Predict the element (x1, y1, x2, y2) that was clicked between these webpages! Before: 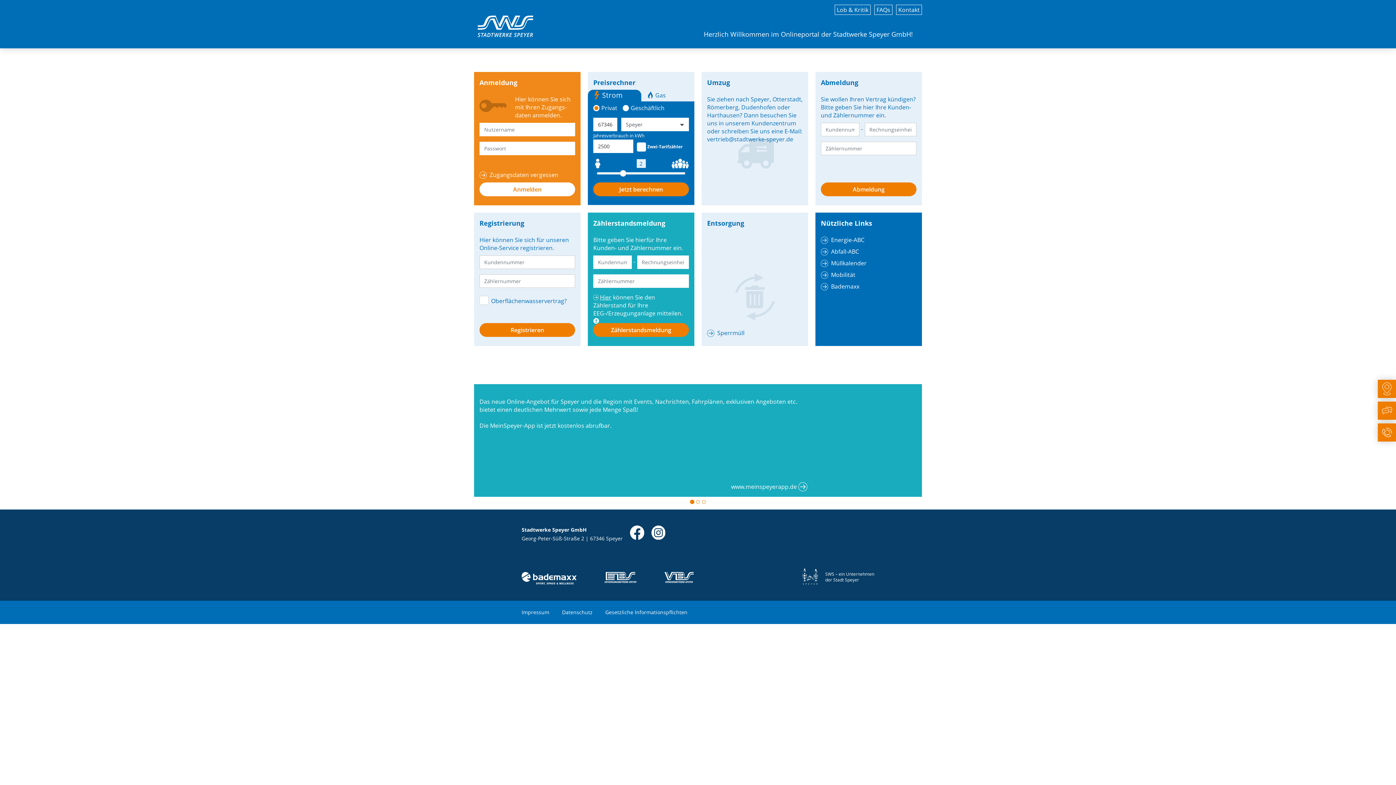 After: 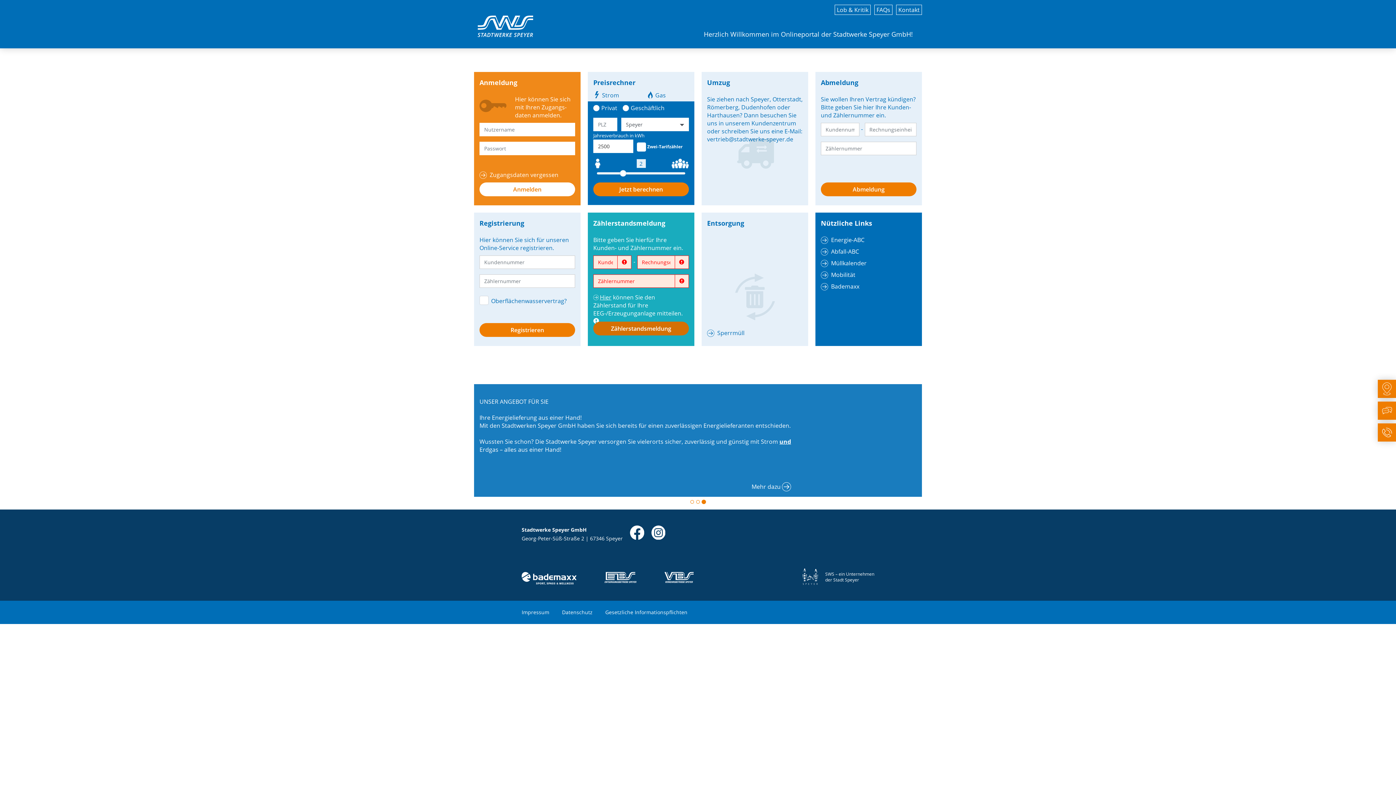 Action: bbox: (593, 323, 689, 337) label: Zählerstandsmeldung